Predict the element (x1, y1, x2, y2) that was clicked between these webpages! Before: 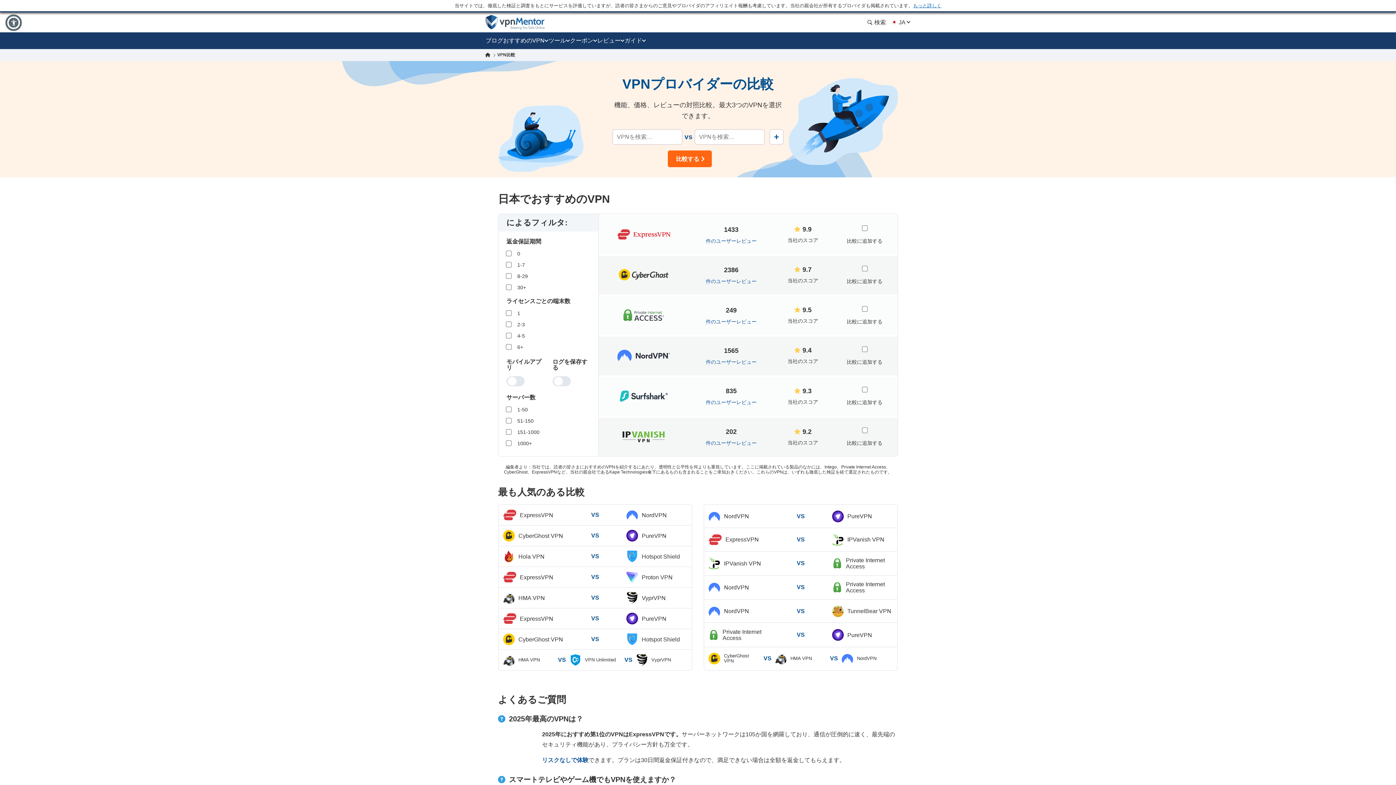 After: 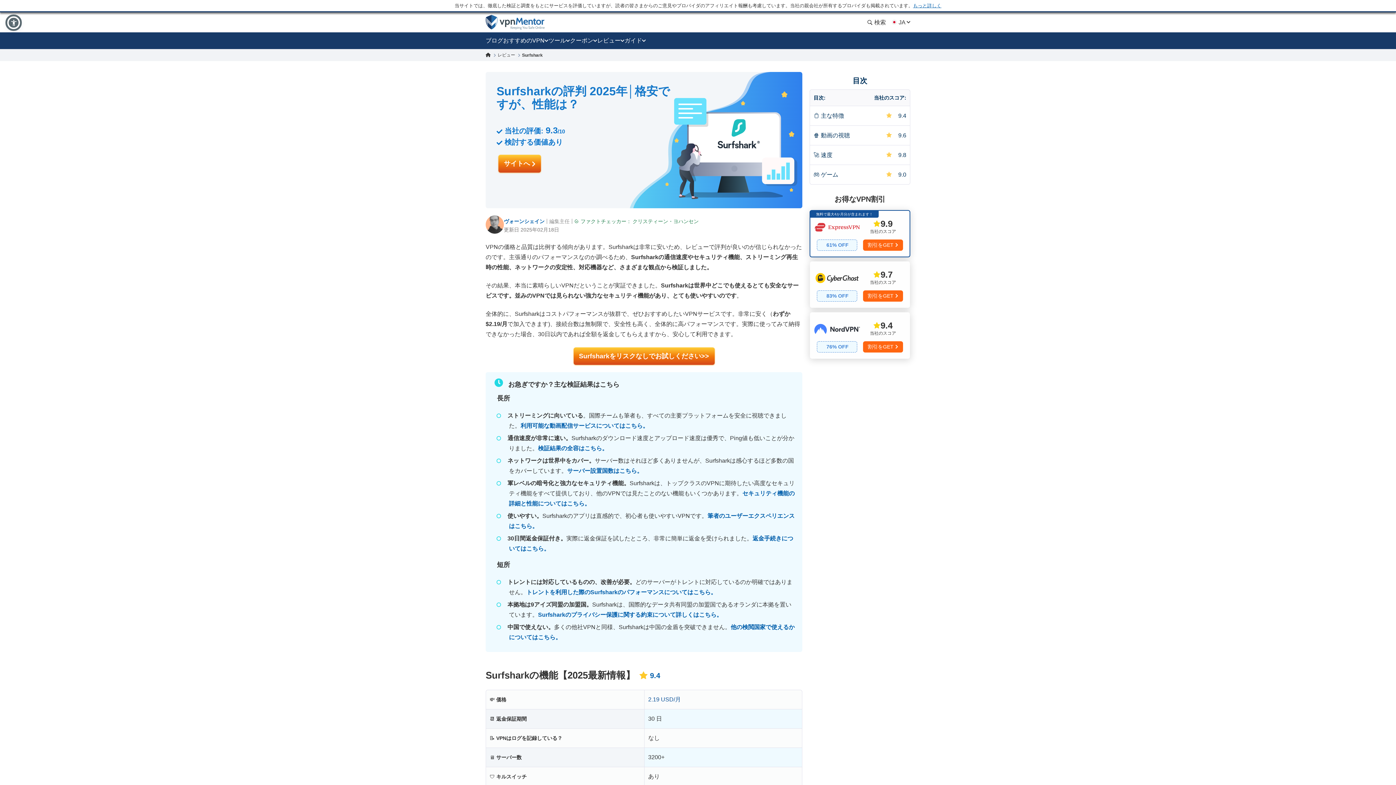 Action: bbox: (617, 397, 670, 403)